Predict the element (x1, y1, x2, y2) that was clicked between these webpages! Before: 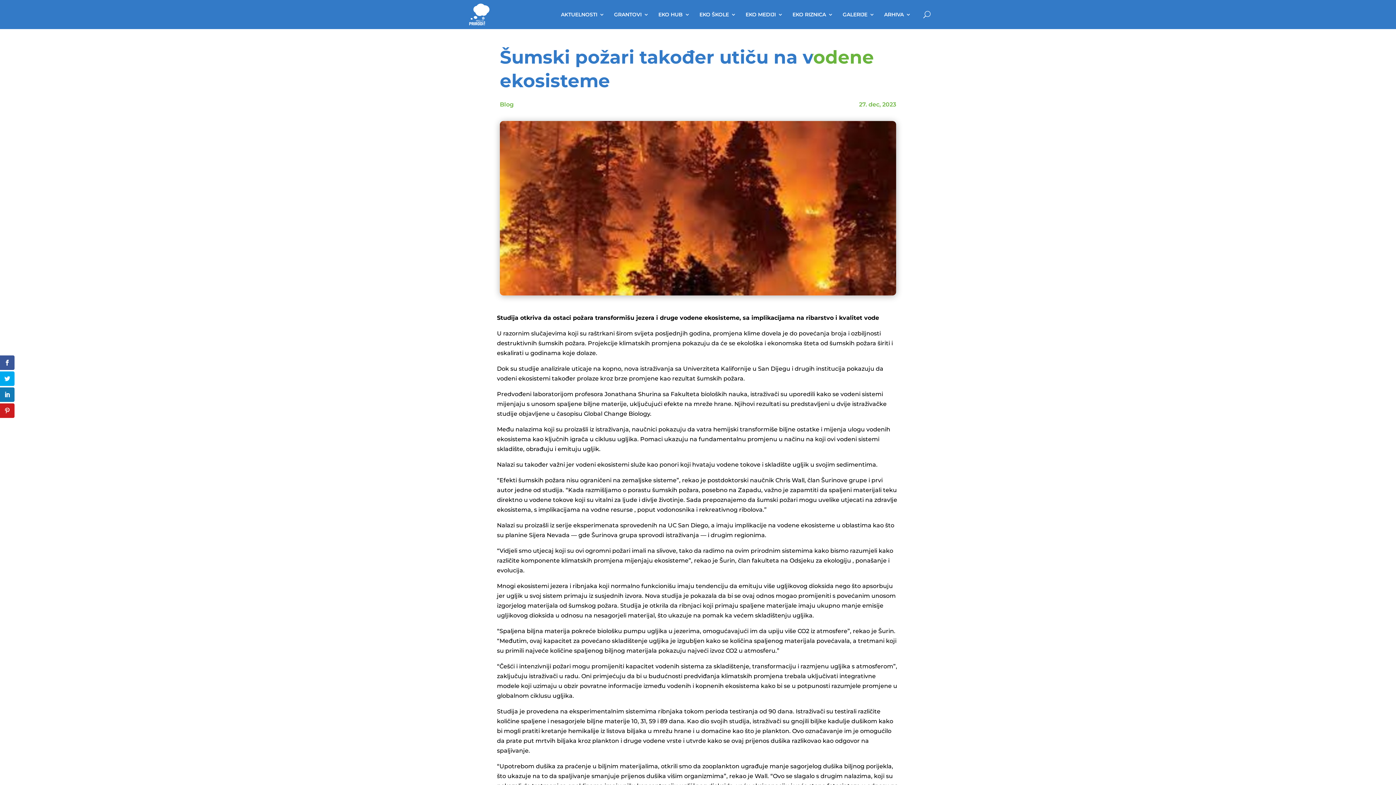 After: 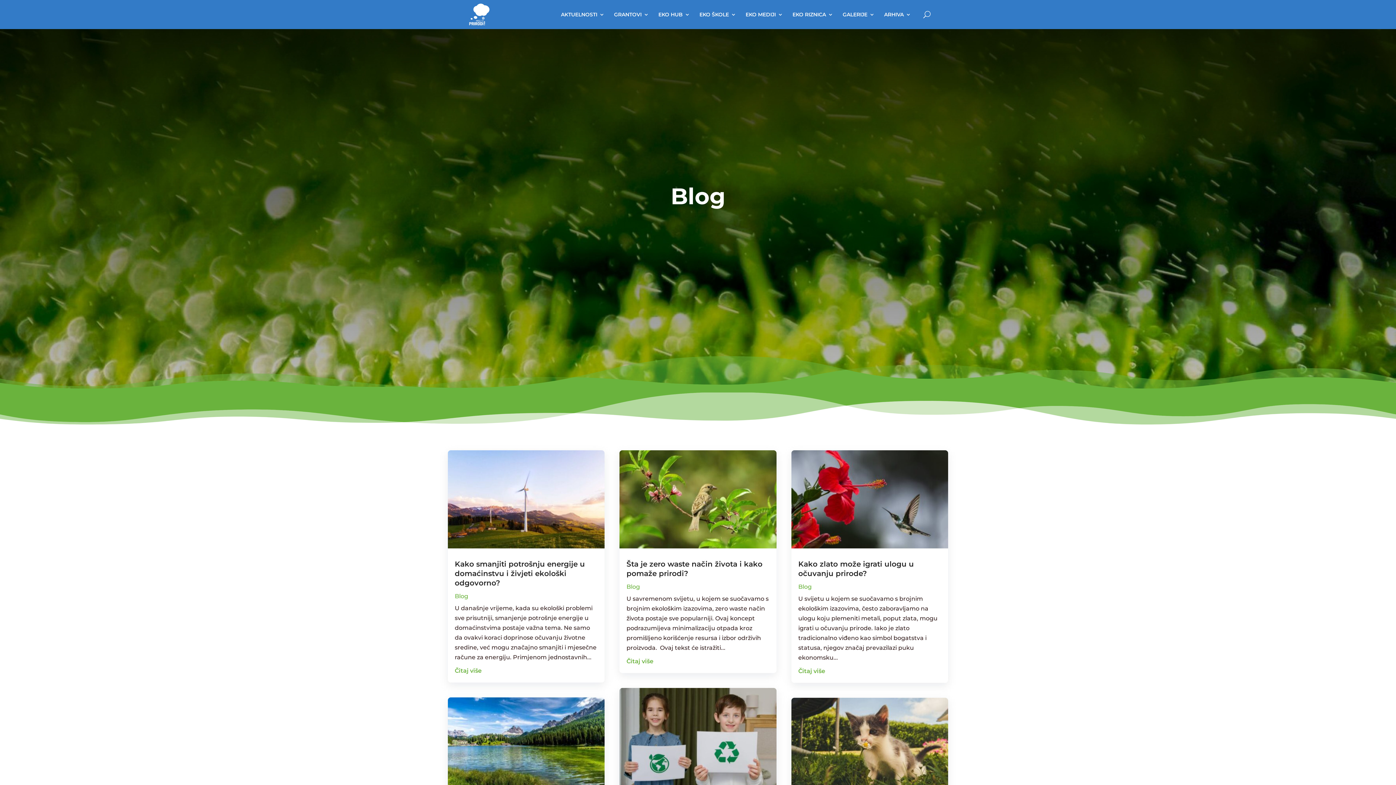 Action: label: Blog bbox: (500, 101, 513, 108)